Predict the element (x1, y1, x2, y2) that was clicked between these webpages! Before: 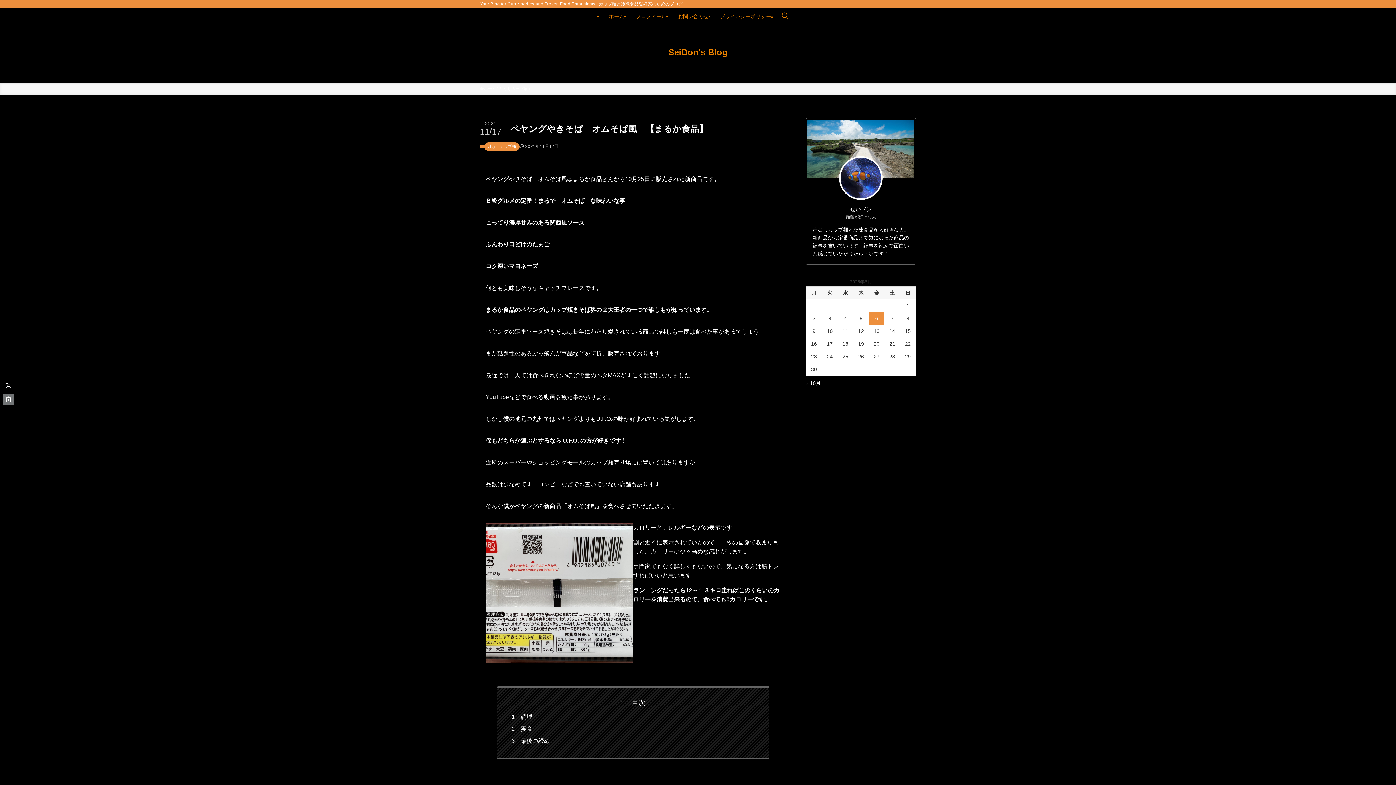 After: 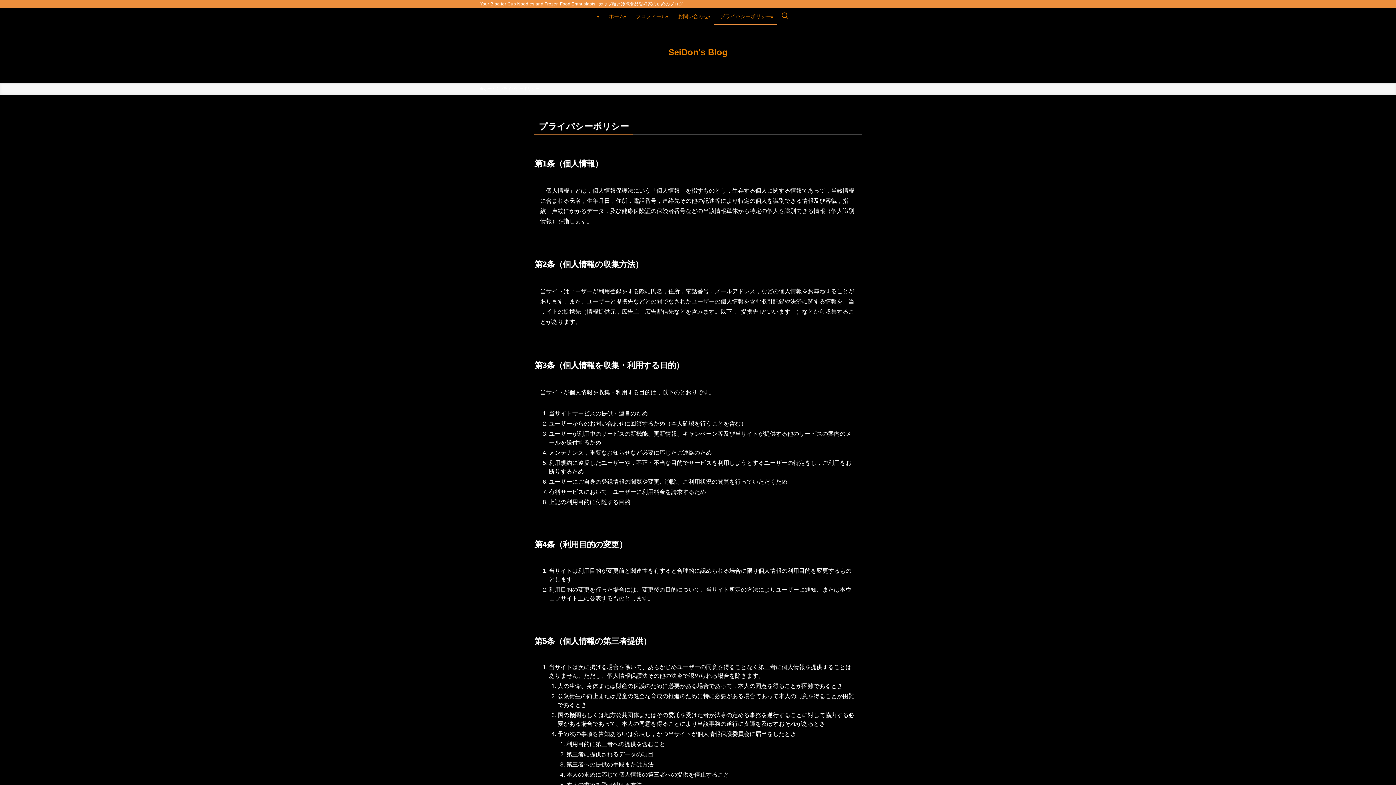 Action: bbox: (714, 8, 777, 24) label: プライバシーポリシー